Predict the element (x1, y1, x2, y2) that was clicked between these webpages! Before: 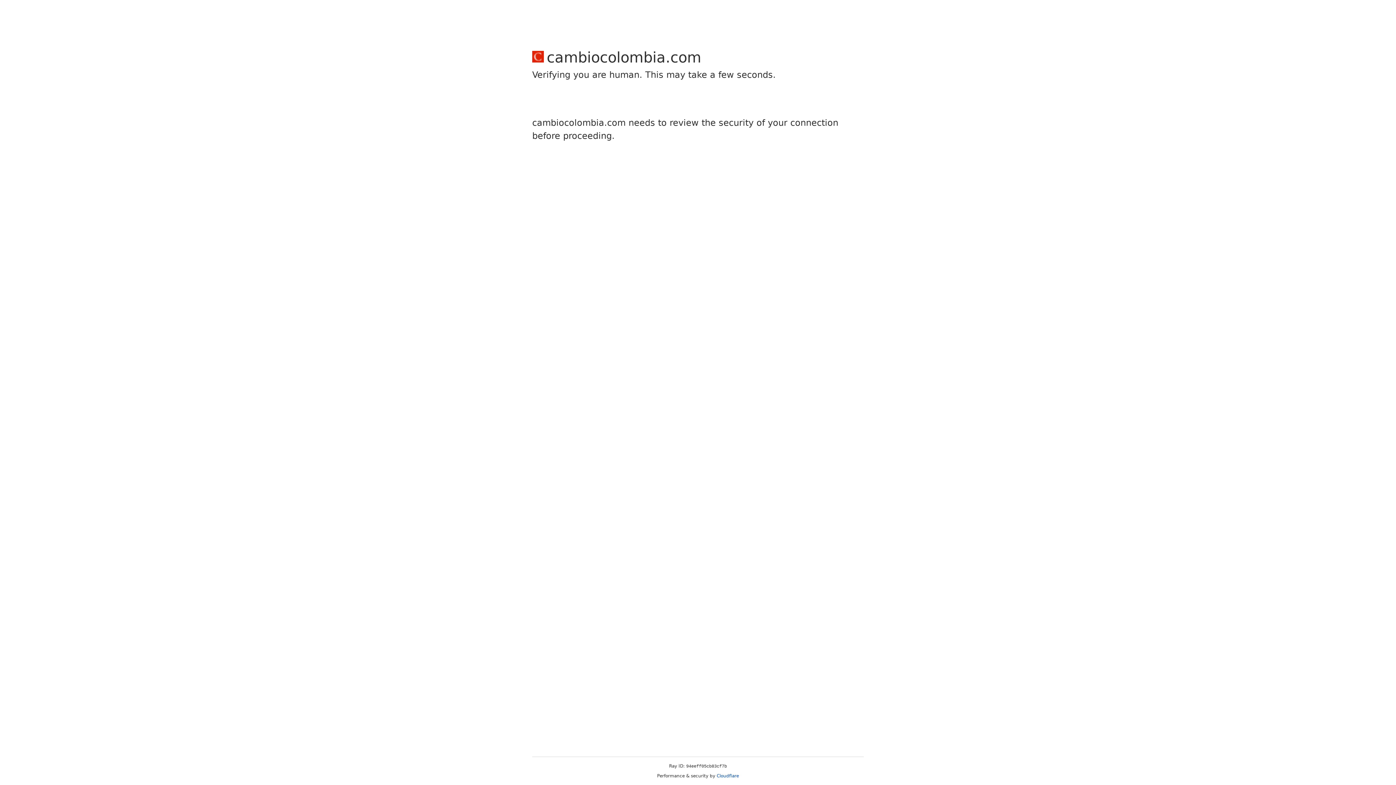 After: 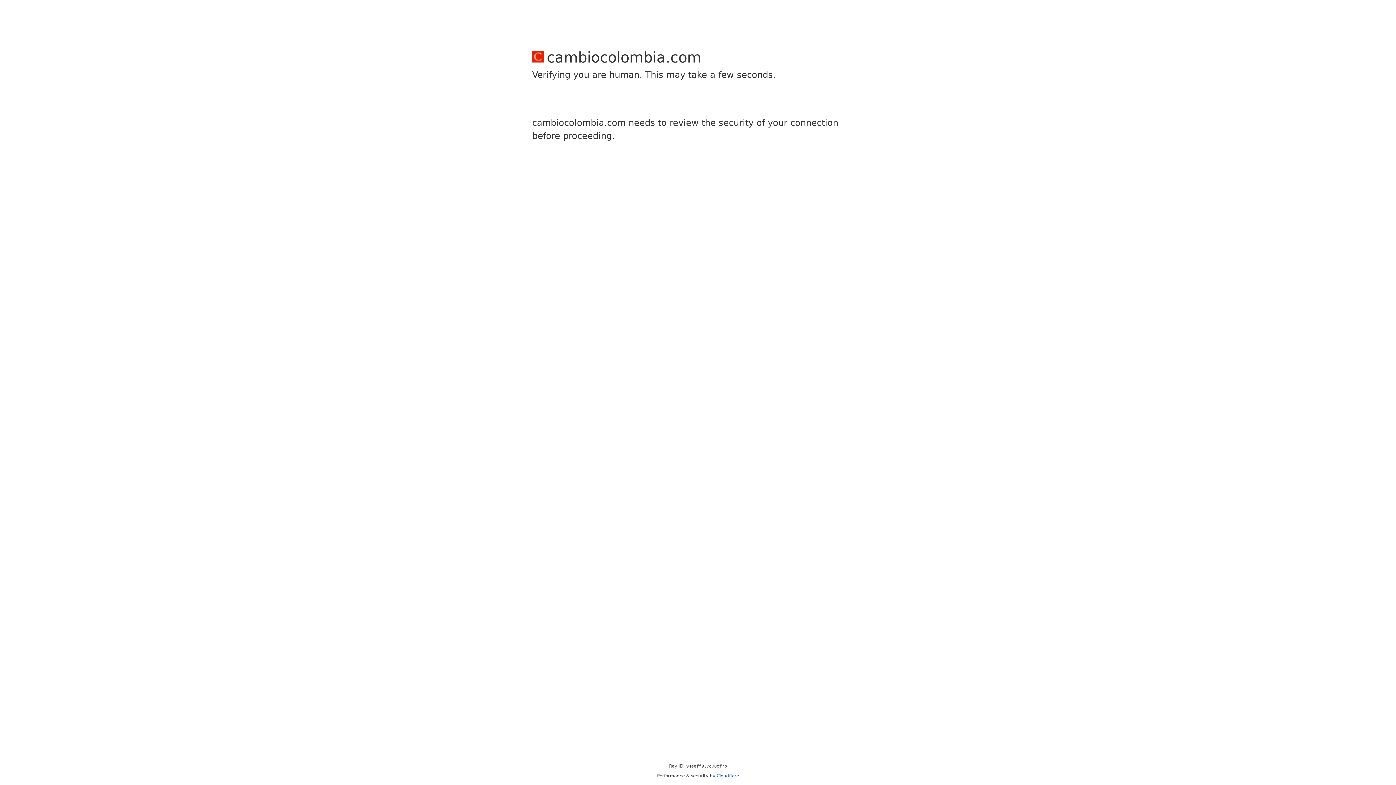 Action: bbox: (716, 773, 739, 778) label: Cloudflare